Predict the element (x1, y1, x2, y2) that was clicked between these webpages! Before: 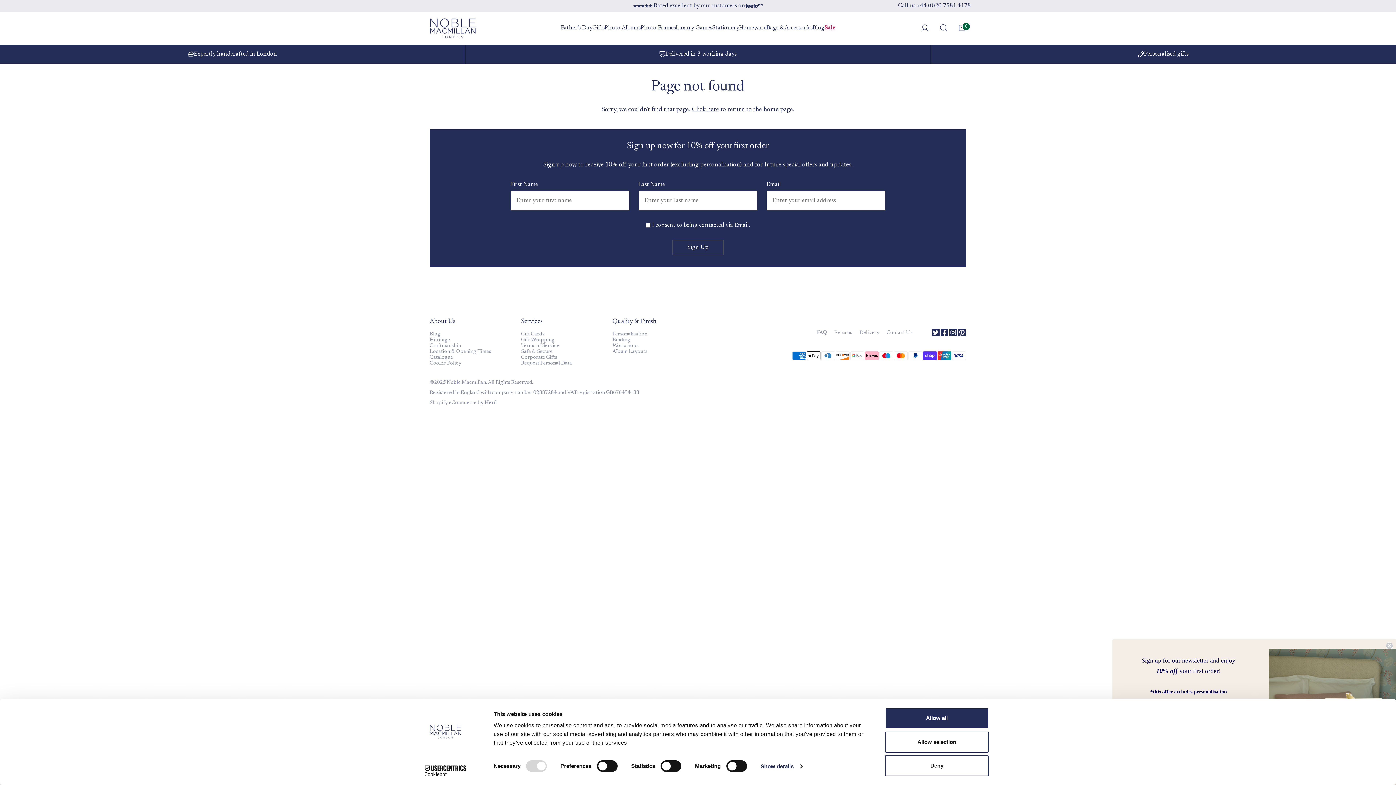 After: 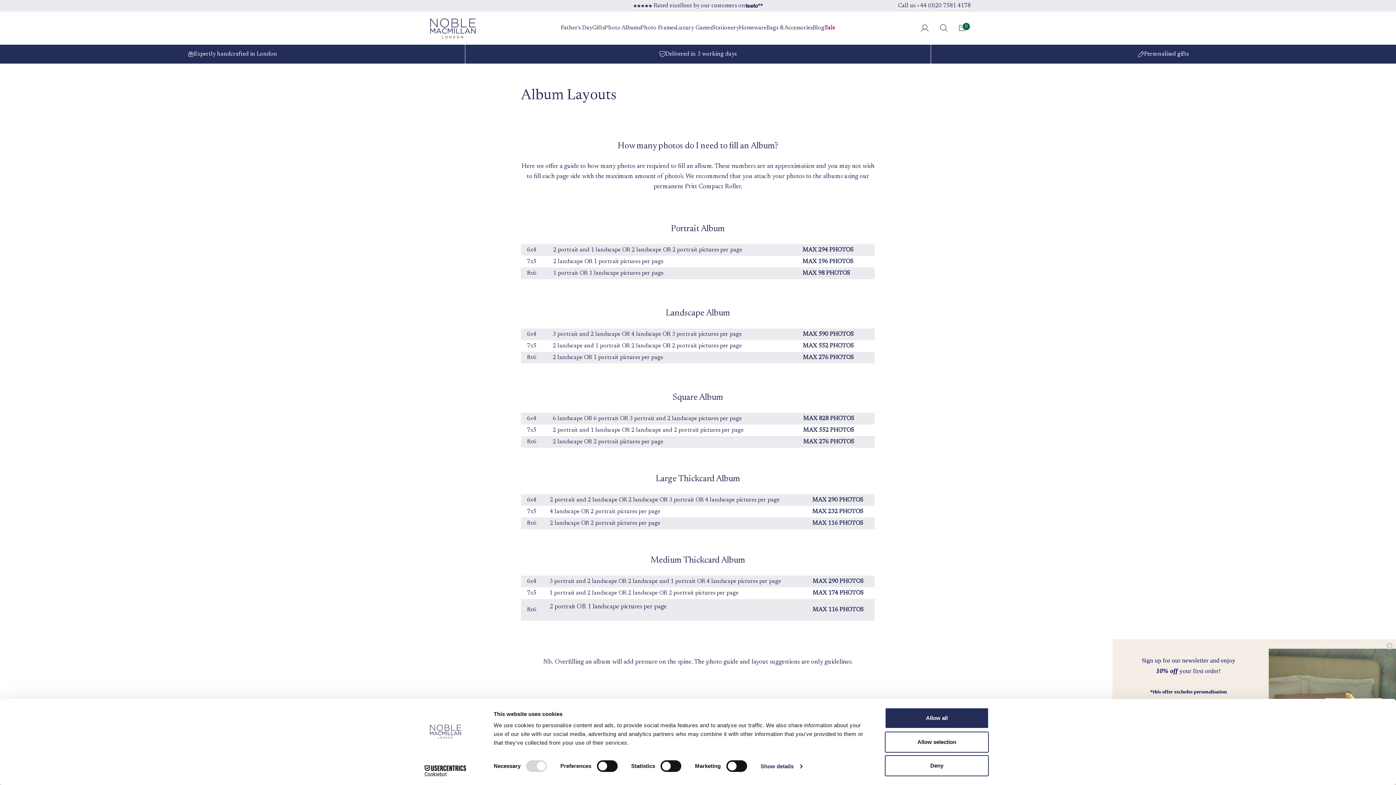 Action: label: Album Layouts bbox: (612, 349, 647, 354)